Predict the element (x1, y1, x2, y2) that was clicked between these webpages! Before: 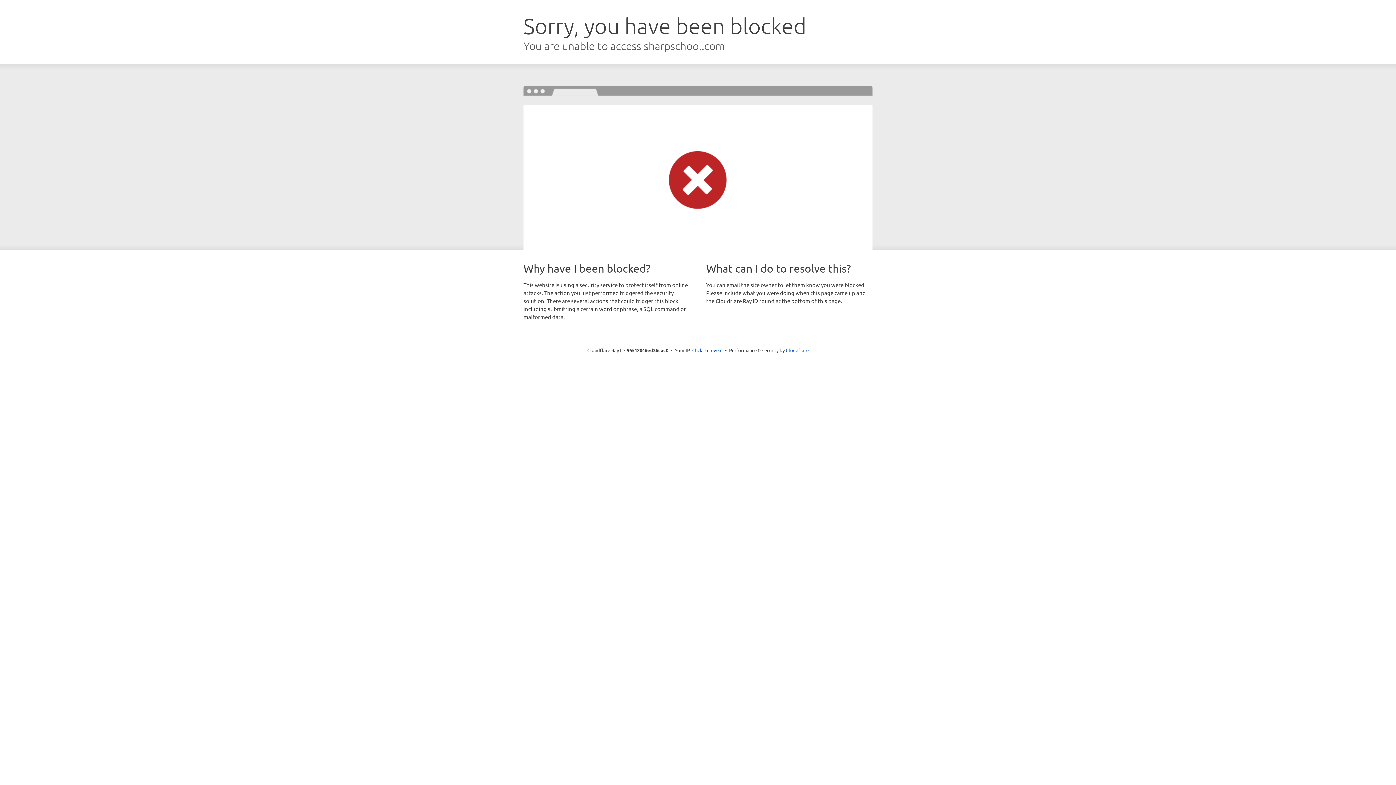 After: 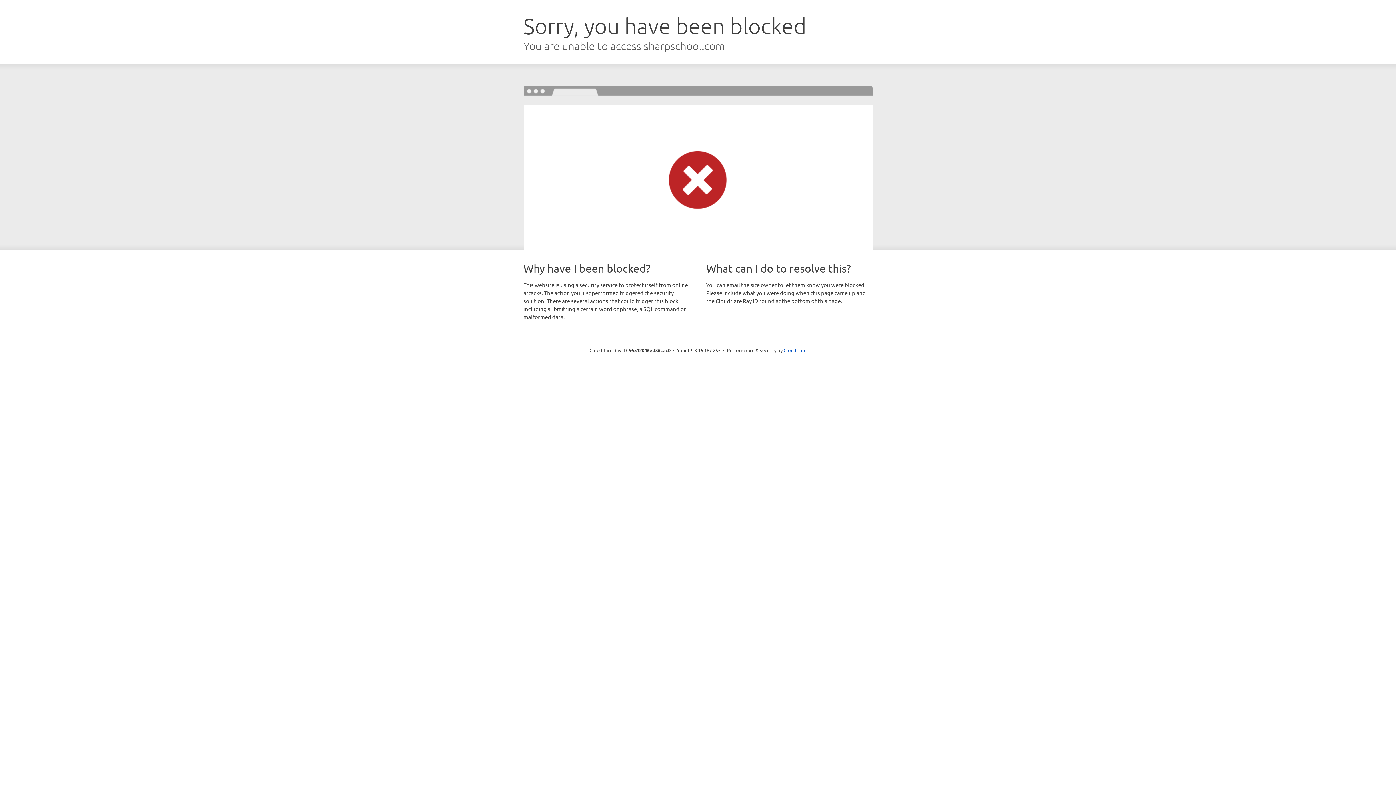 Action: bbox: (692, 346, 722, 353) label: Click to reveal